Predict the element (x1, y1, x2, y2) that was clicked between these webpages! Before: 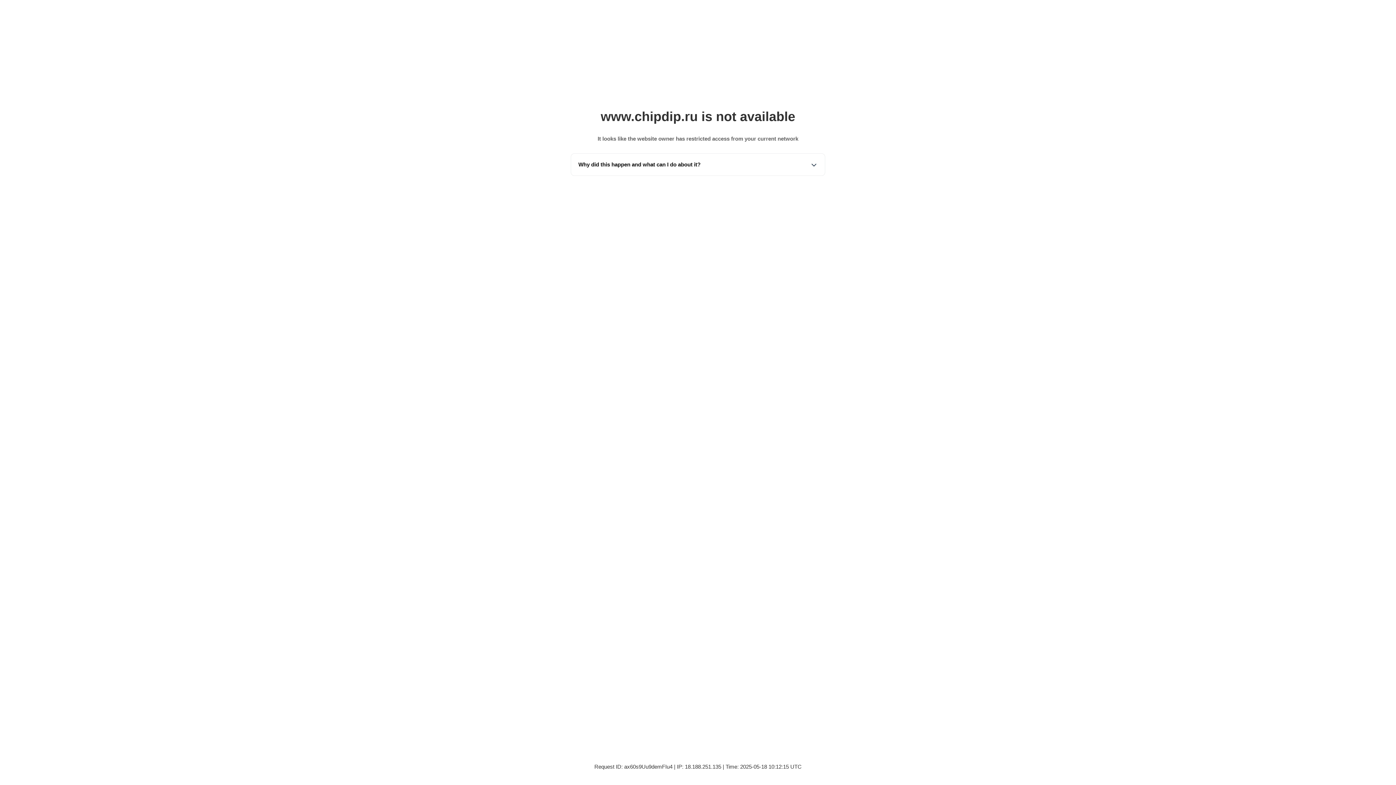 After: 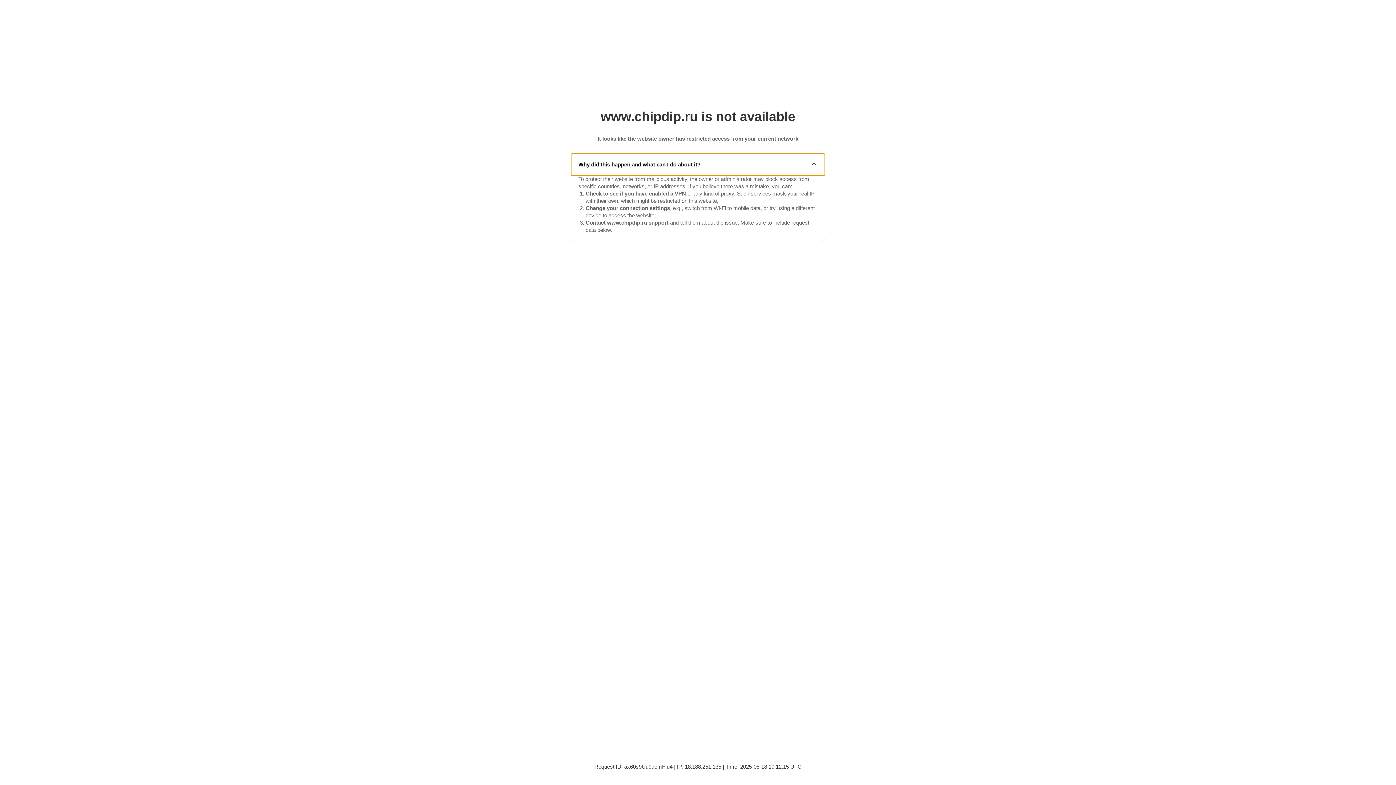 Action: bbox: (571, 153, 825, 175) label: Why did this happen and what can I do about it?